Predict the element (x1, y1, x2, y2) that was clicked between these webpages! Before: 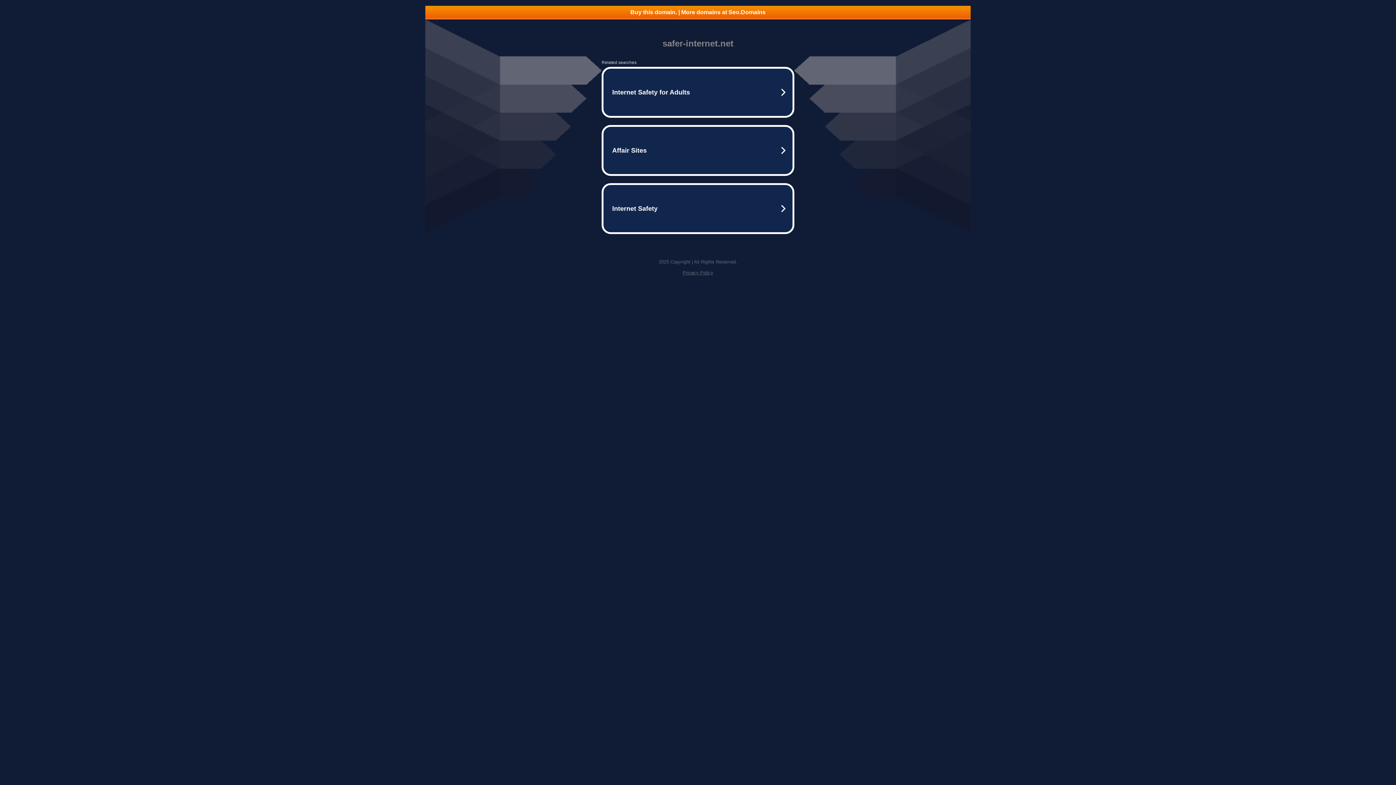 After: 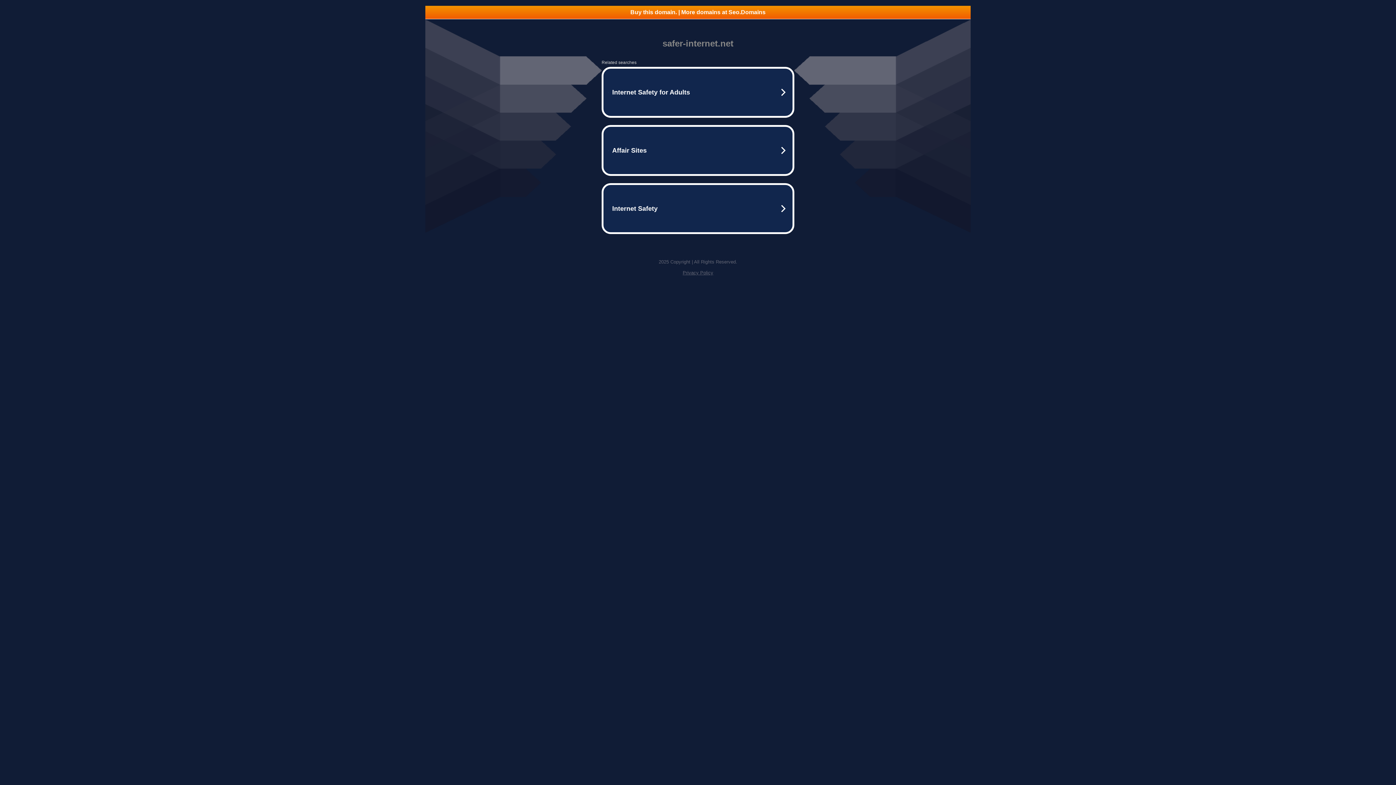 Action: bbox: (425, 5, 970, 18) label: Buy this domain. | More domains at Seo.Domains